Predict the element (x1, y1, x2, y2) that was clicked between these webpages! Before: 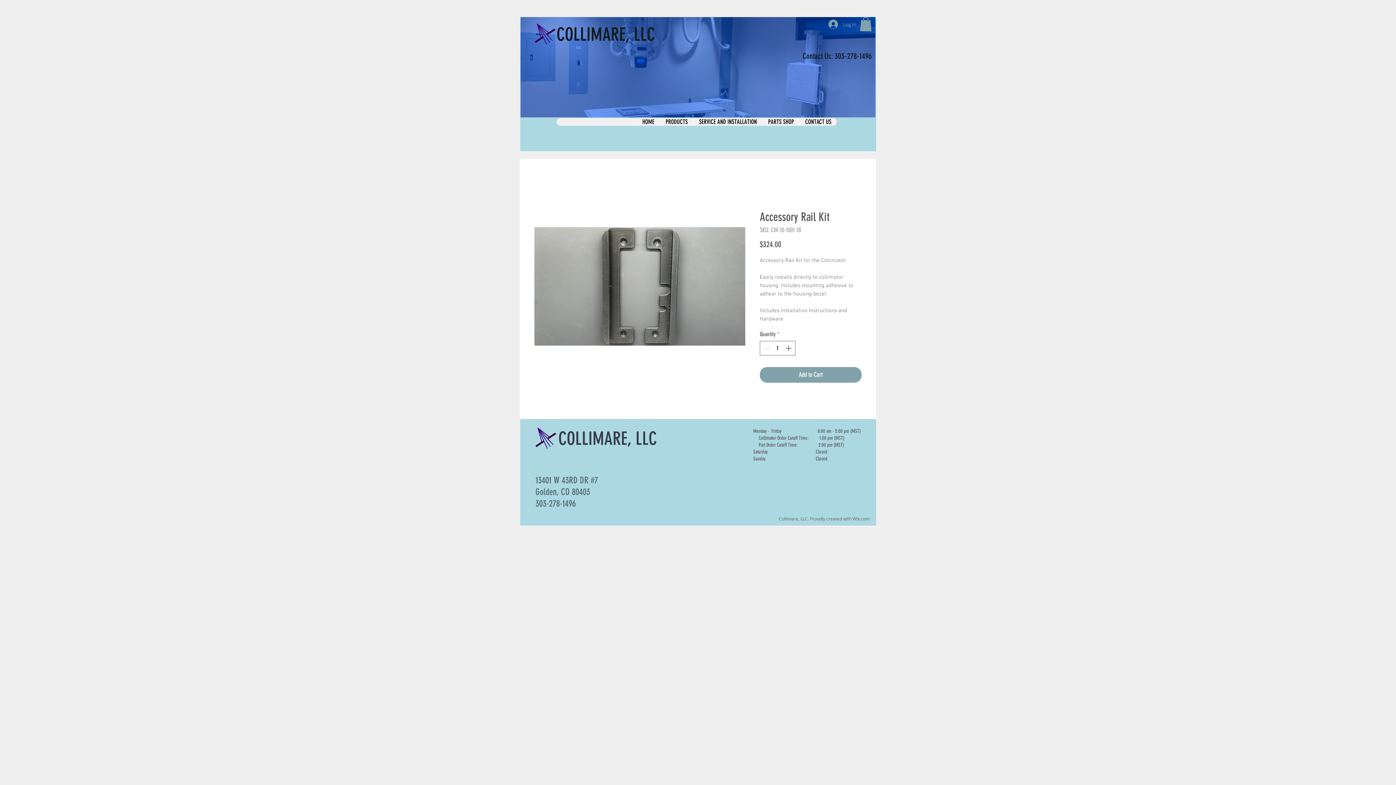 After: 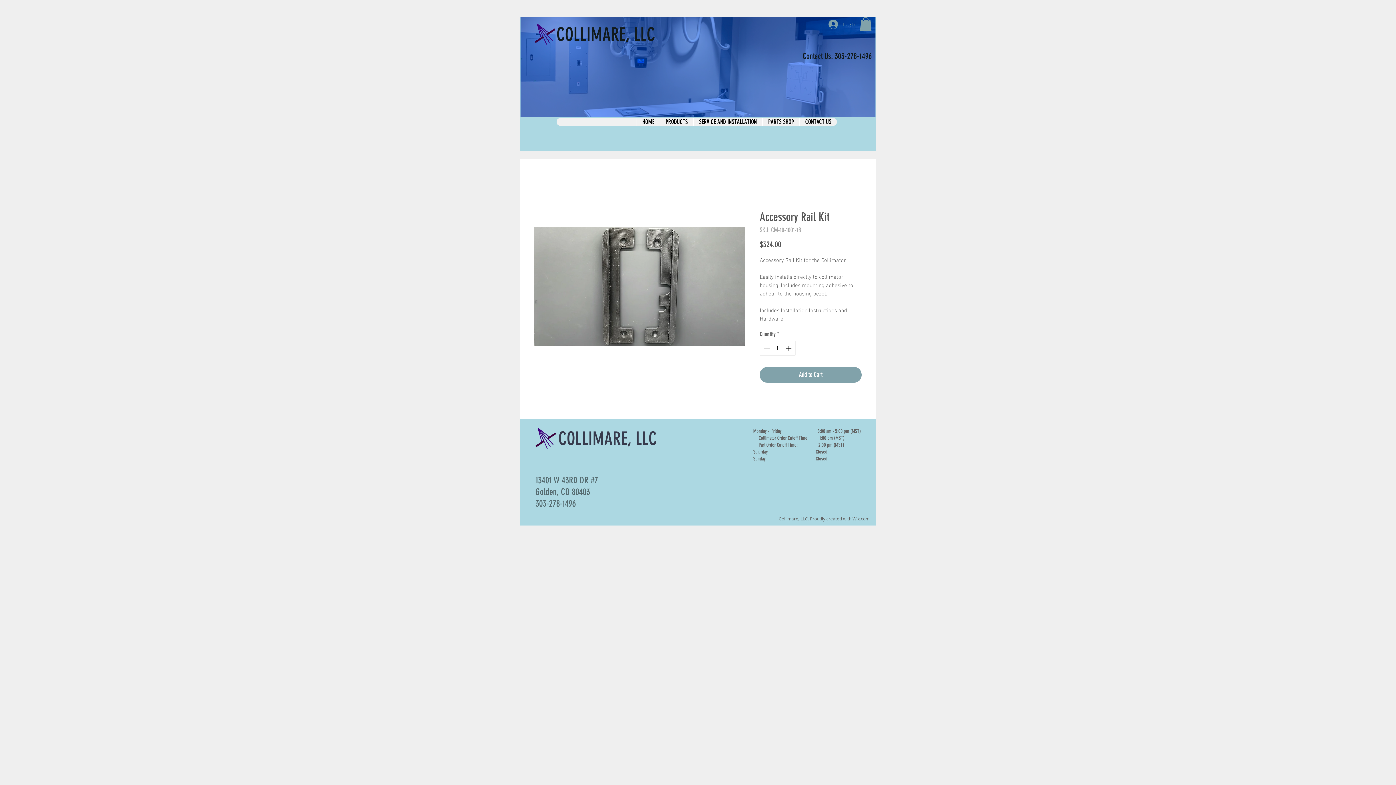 Action: bbox: (860, 17, 872, 31)